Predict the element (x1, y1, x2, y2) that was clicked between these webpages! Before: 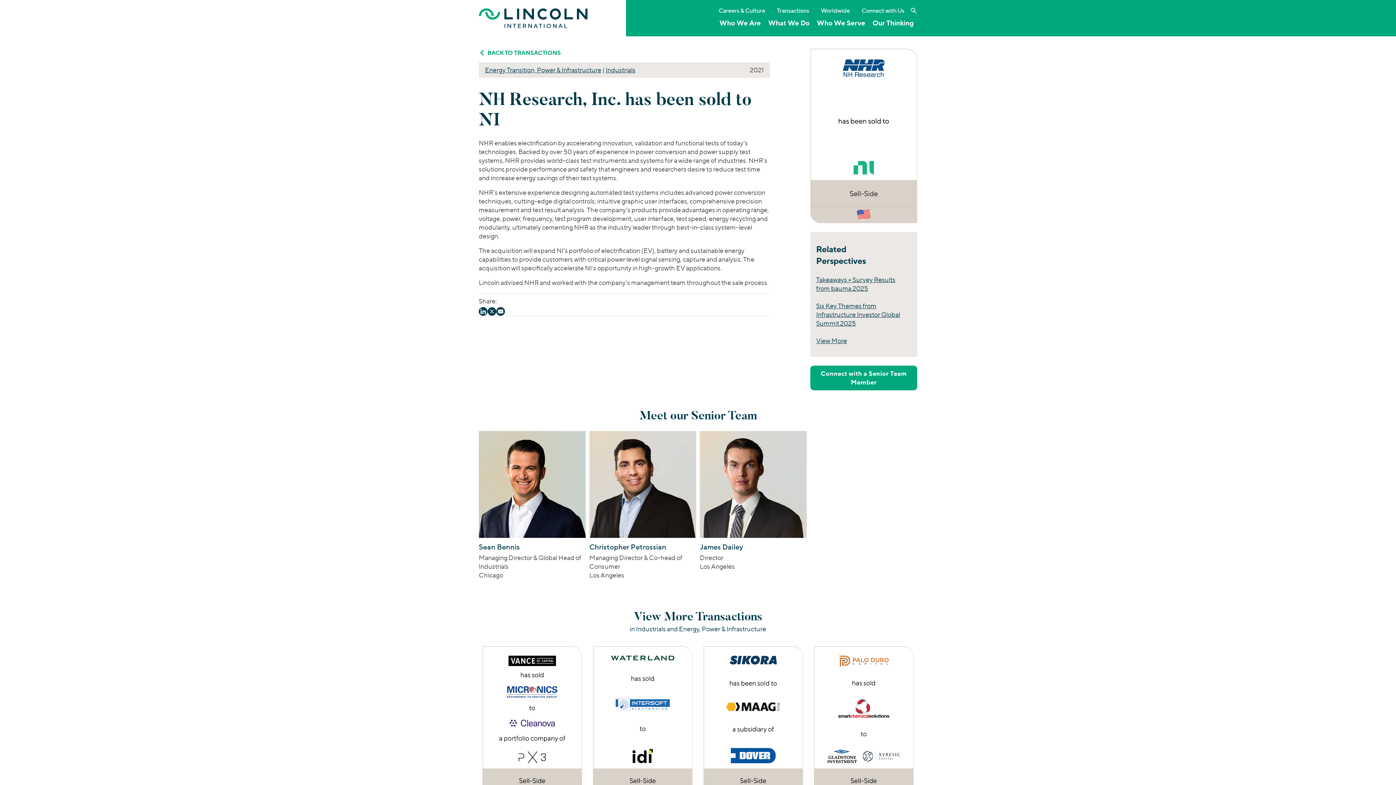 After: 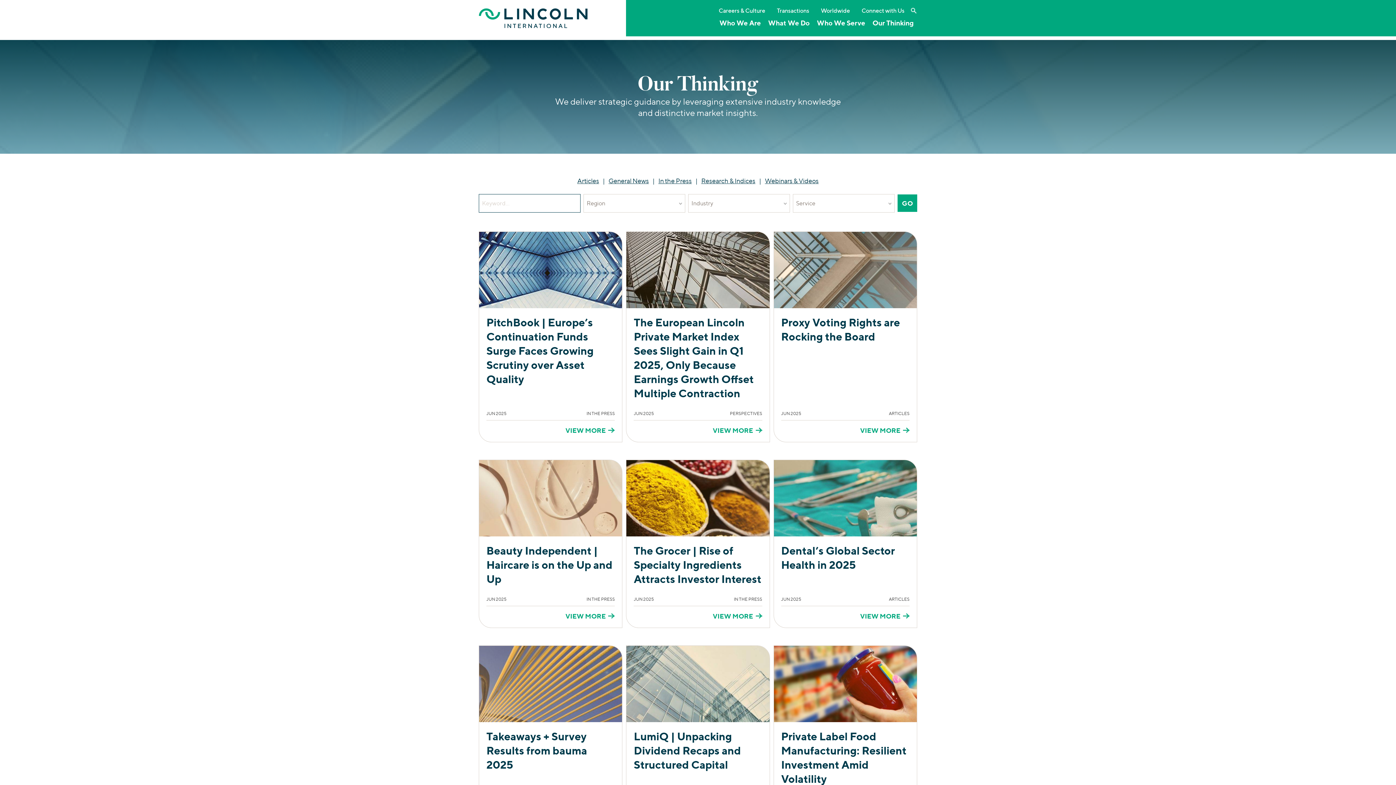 Action: label: View More bbox: (816, 336, 847, 344)